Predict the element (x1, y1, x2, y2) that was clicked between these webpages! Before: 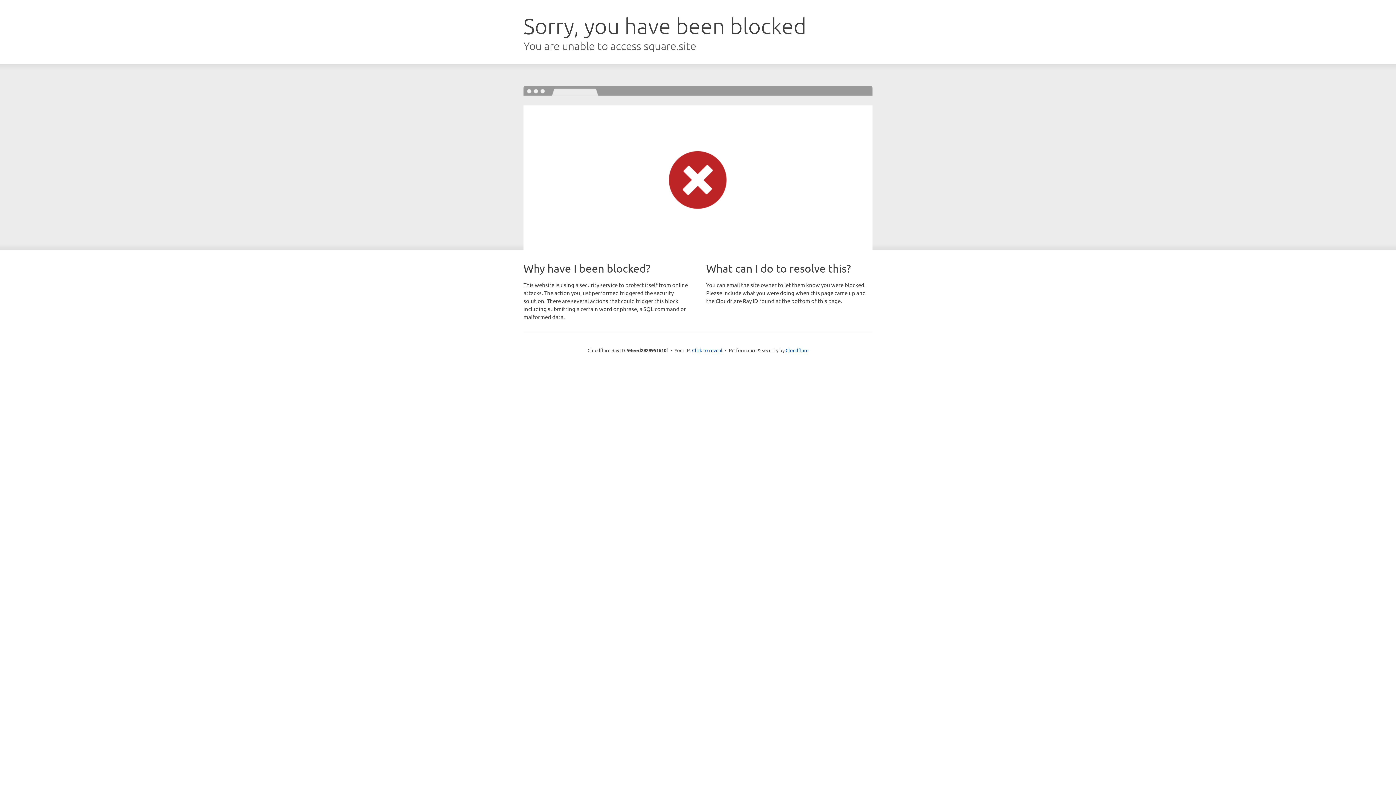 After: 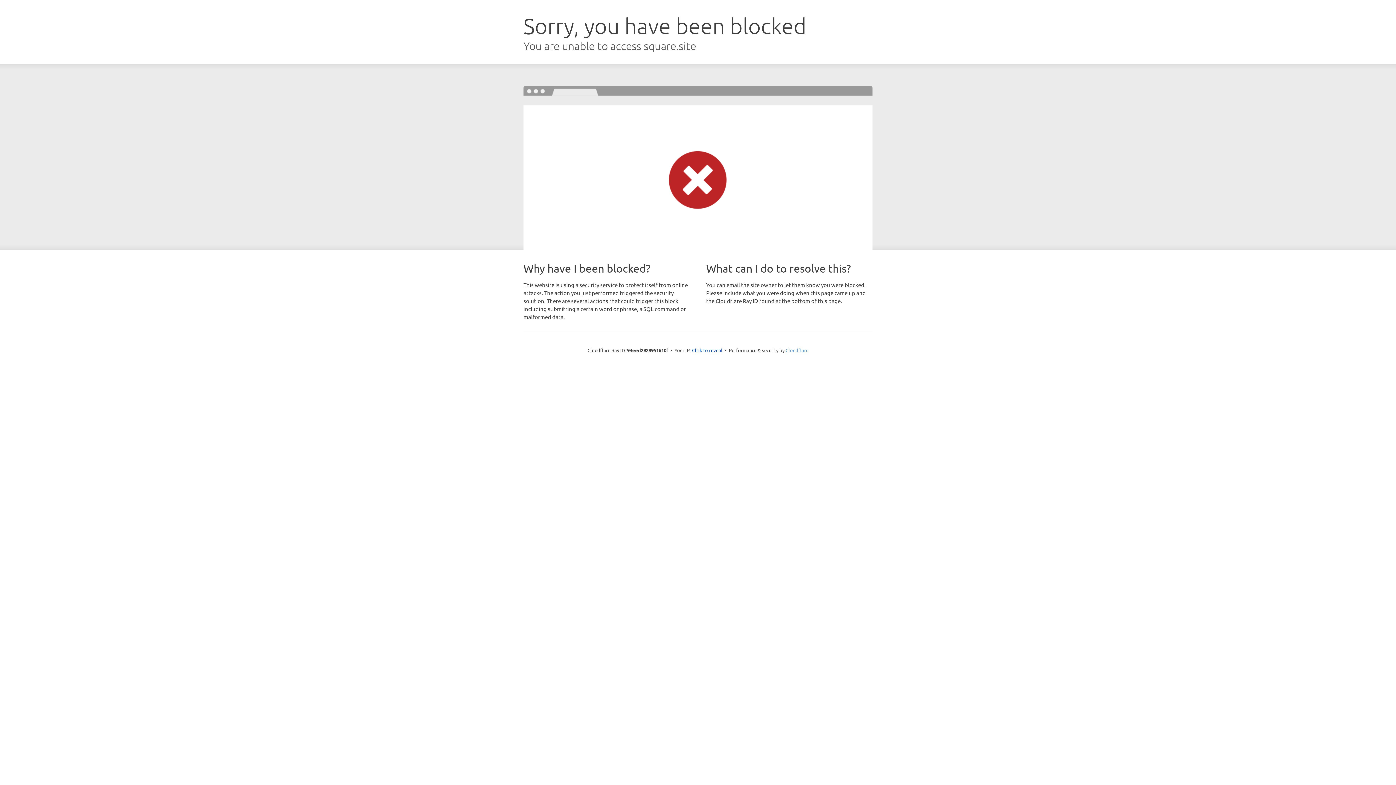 Action: label: Cloudflare bbox: (785, 347, 808, 353)